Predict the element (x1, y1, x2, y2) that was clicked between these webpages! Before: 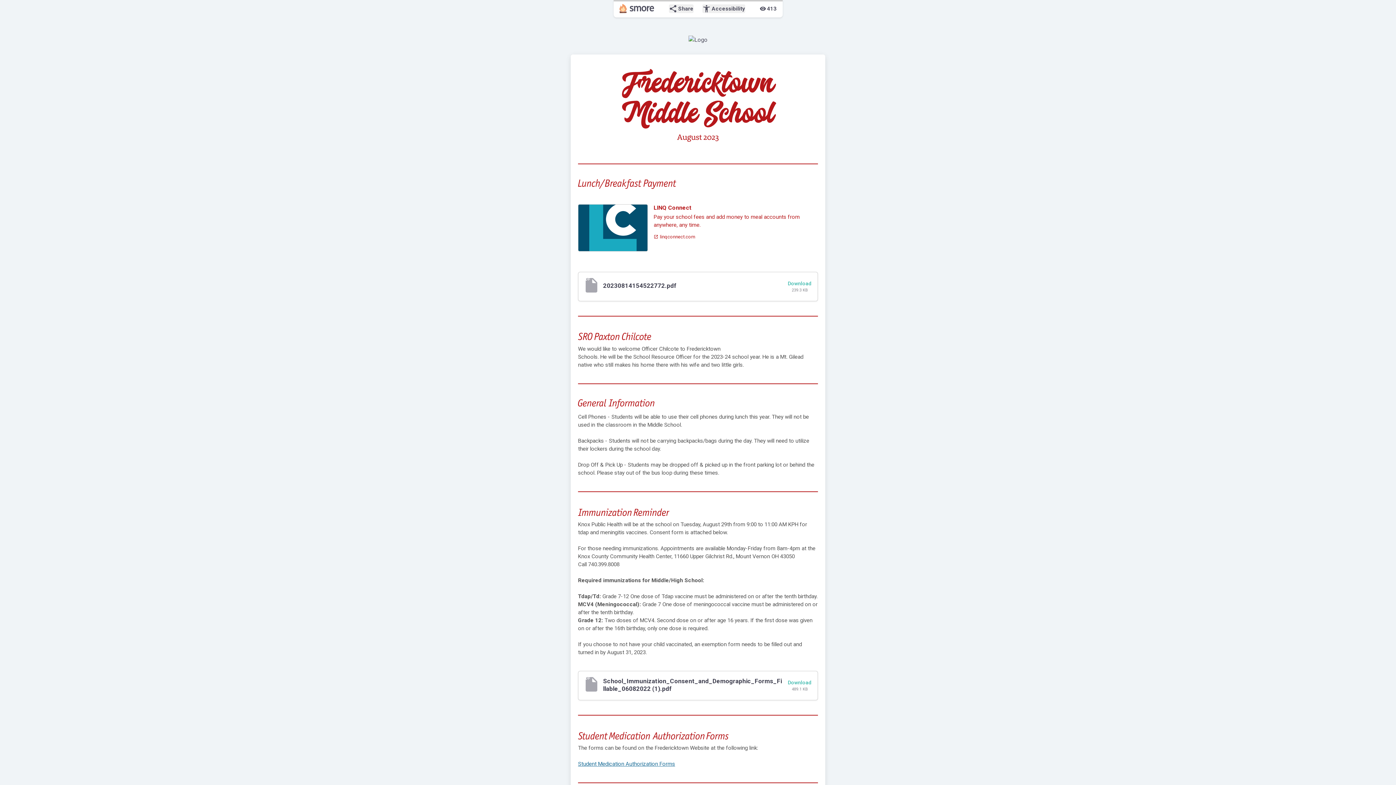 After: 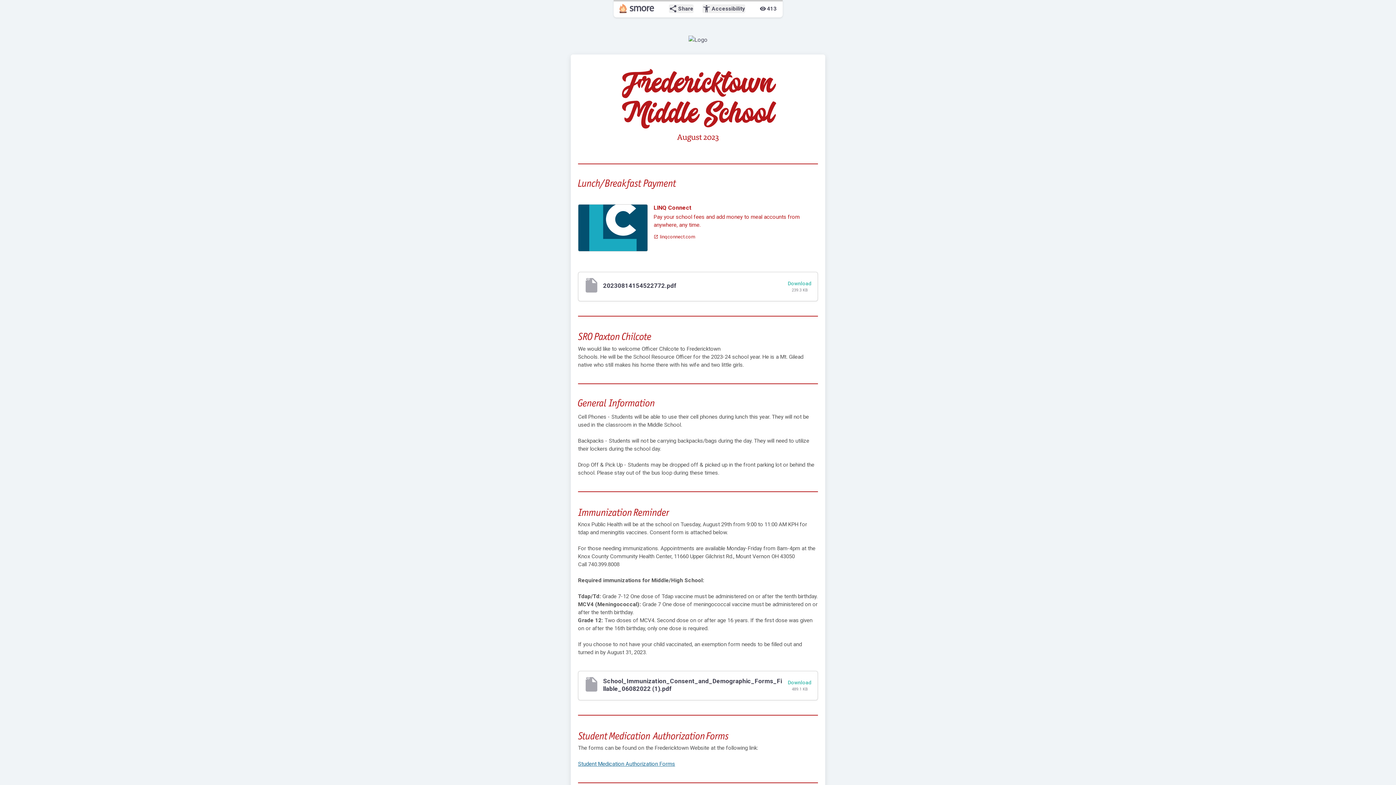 Action: bbox: (578, 671, 818, 700) label: PDF
insert_drive_file
School_Immunization_Consent_and_Demographic_Forms_Fillable_06082022 (1).pdf
Download
489.1 KB